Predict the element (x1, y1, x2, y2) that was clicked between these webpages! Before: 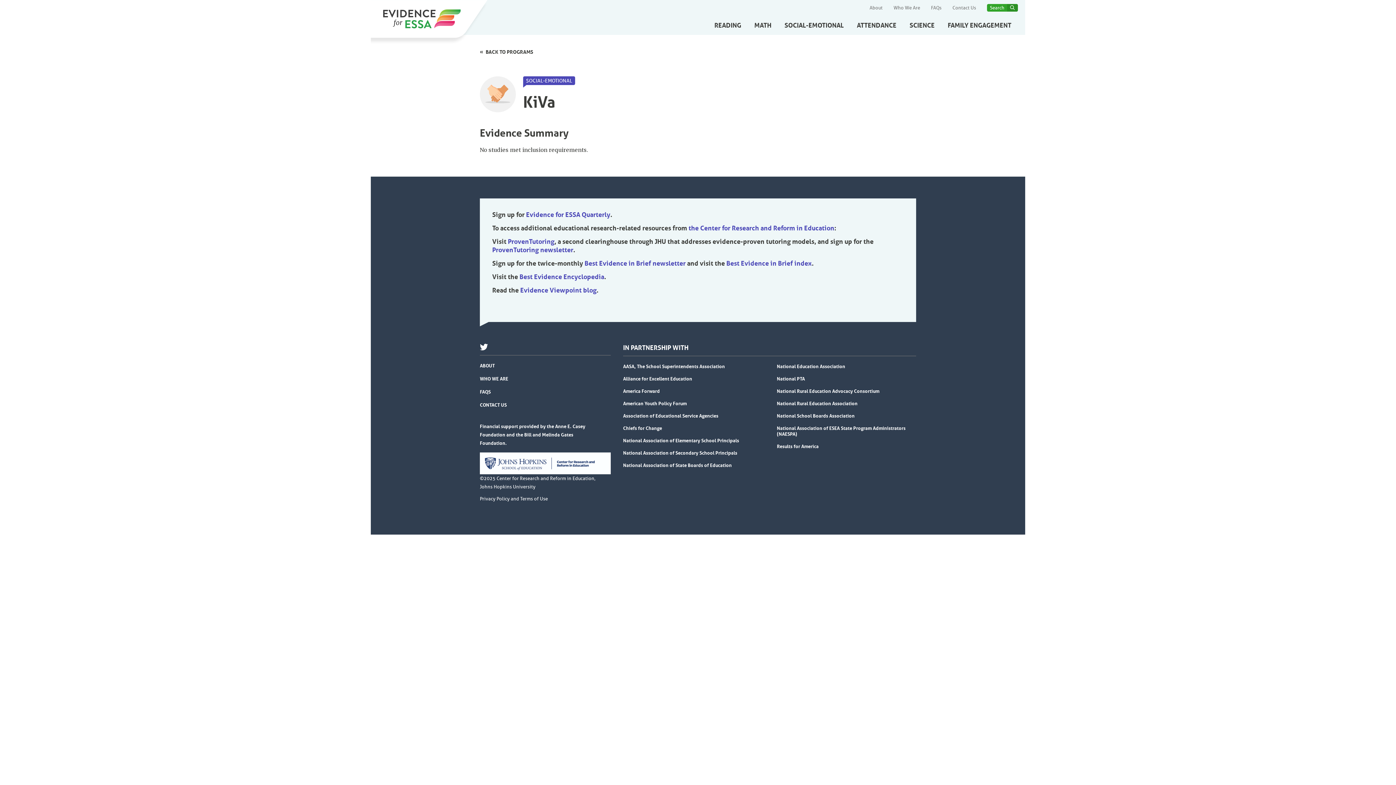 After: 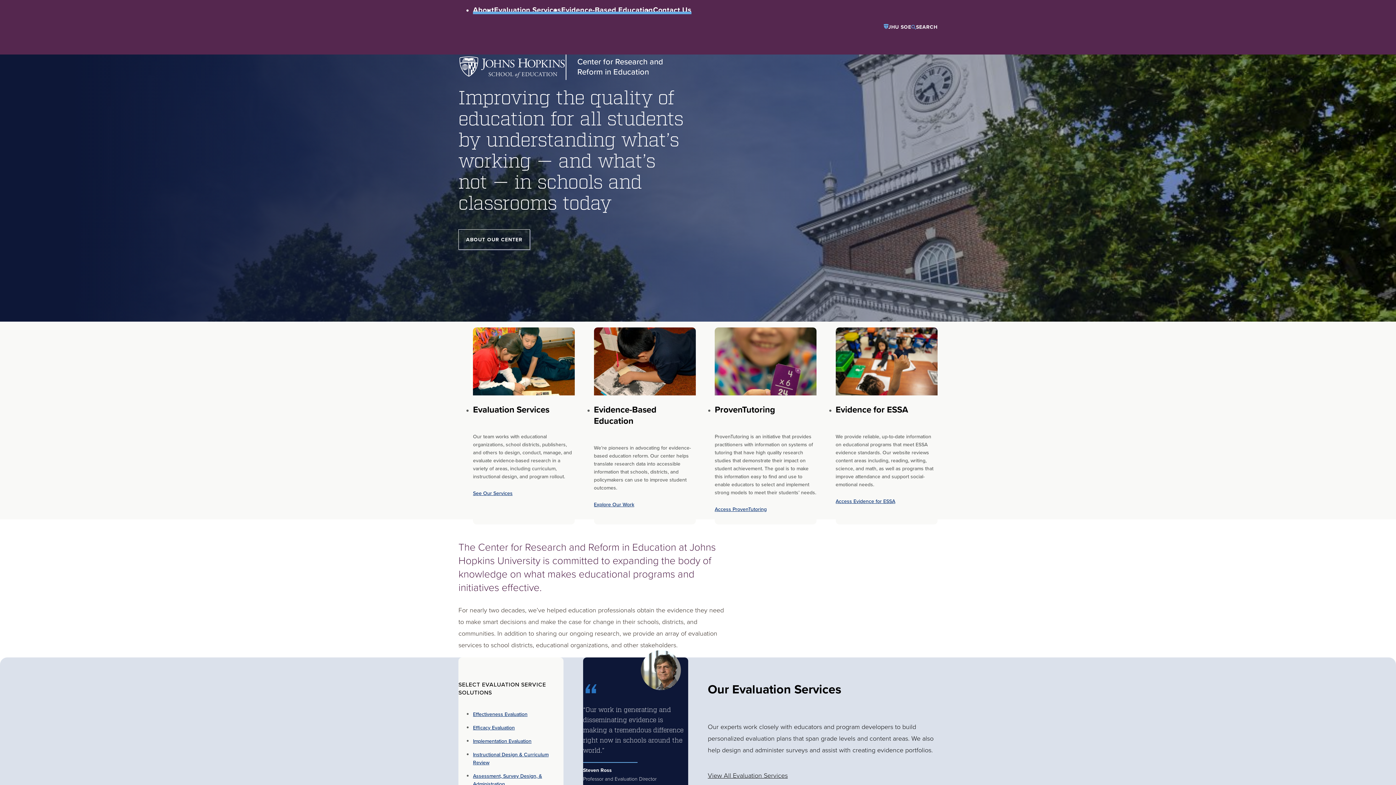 Action: bbox: (688, 224, 834, 232) label: the Center for Research and Reform in Education